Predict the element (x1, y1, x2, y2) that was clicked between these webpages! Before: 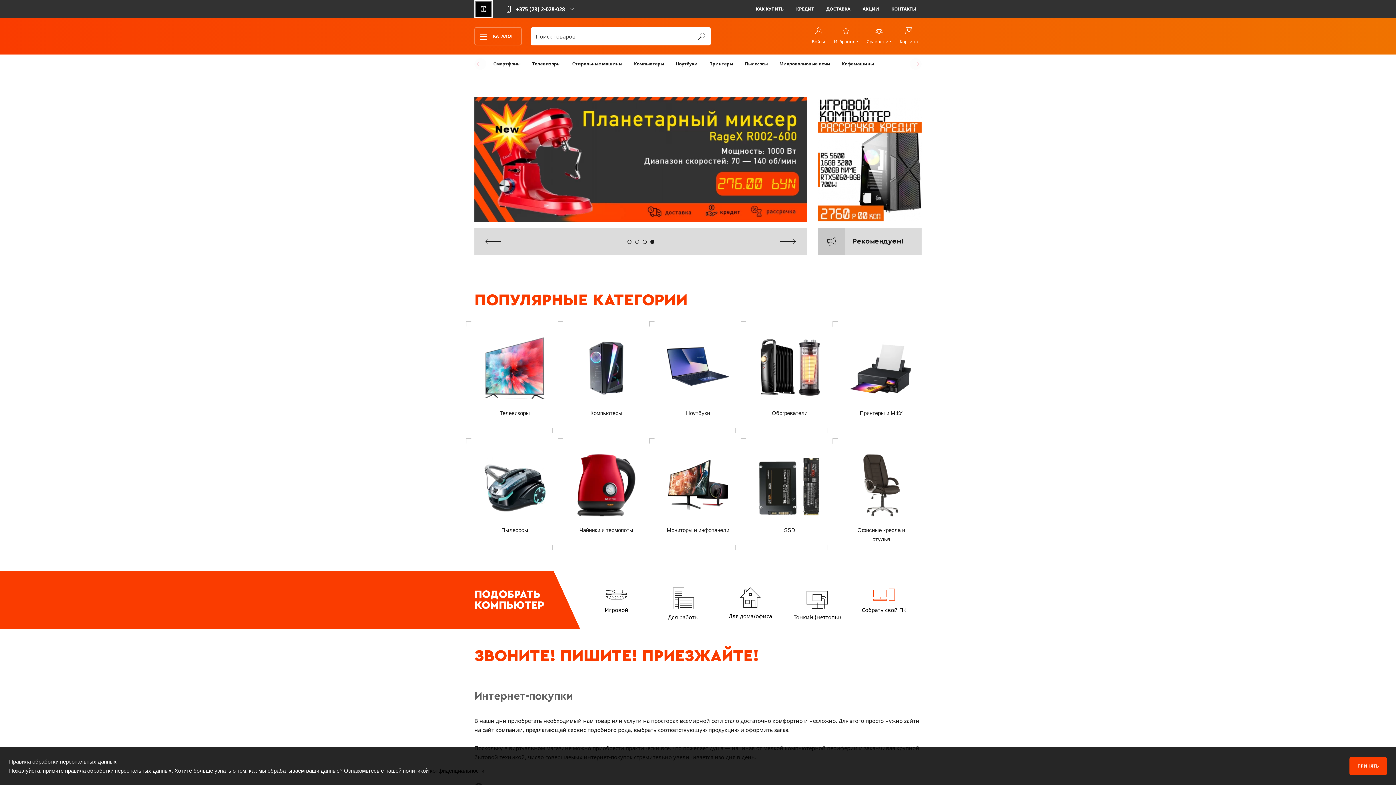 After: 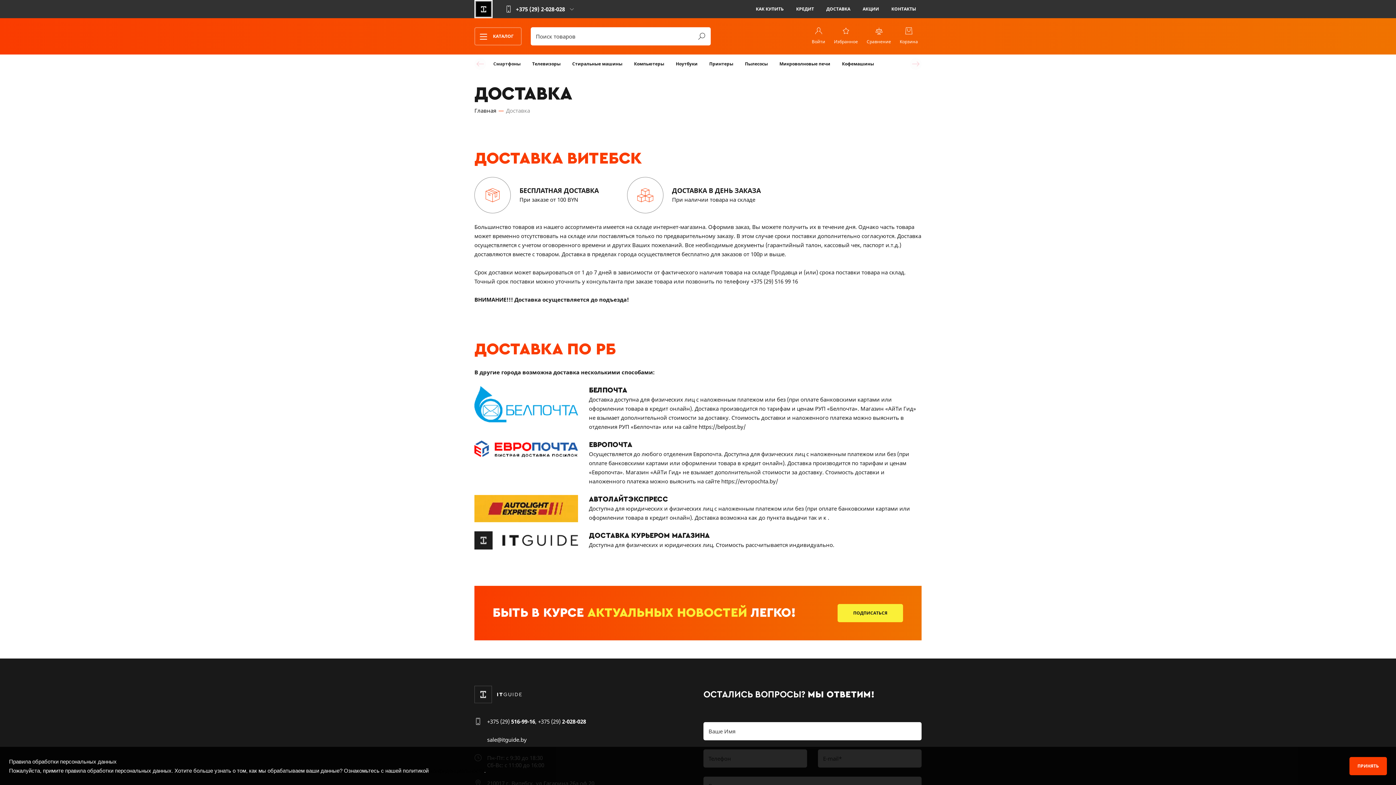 Action: bbox: (821, 0, 856, 18) label: ДОСТАВКА